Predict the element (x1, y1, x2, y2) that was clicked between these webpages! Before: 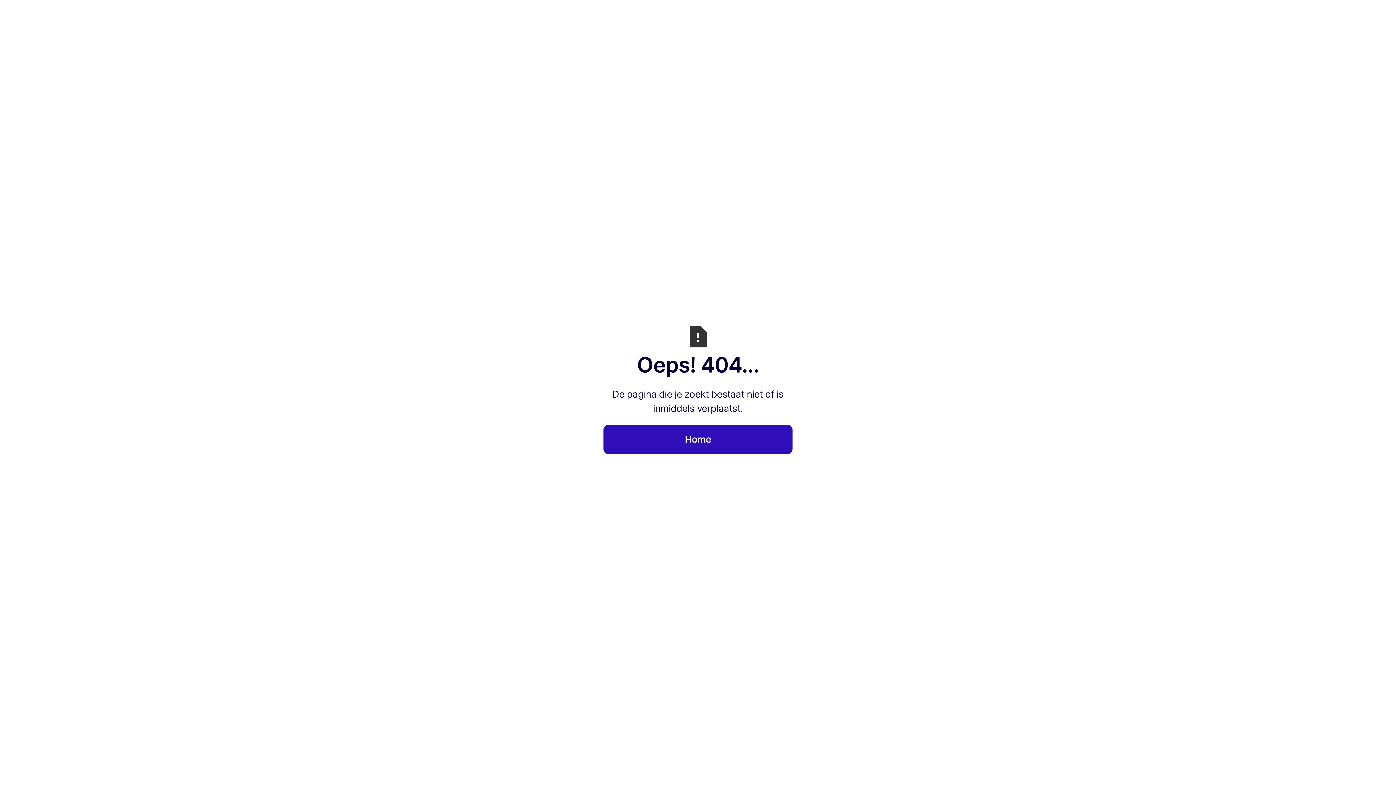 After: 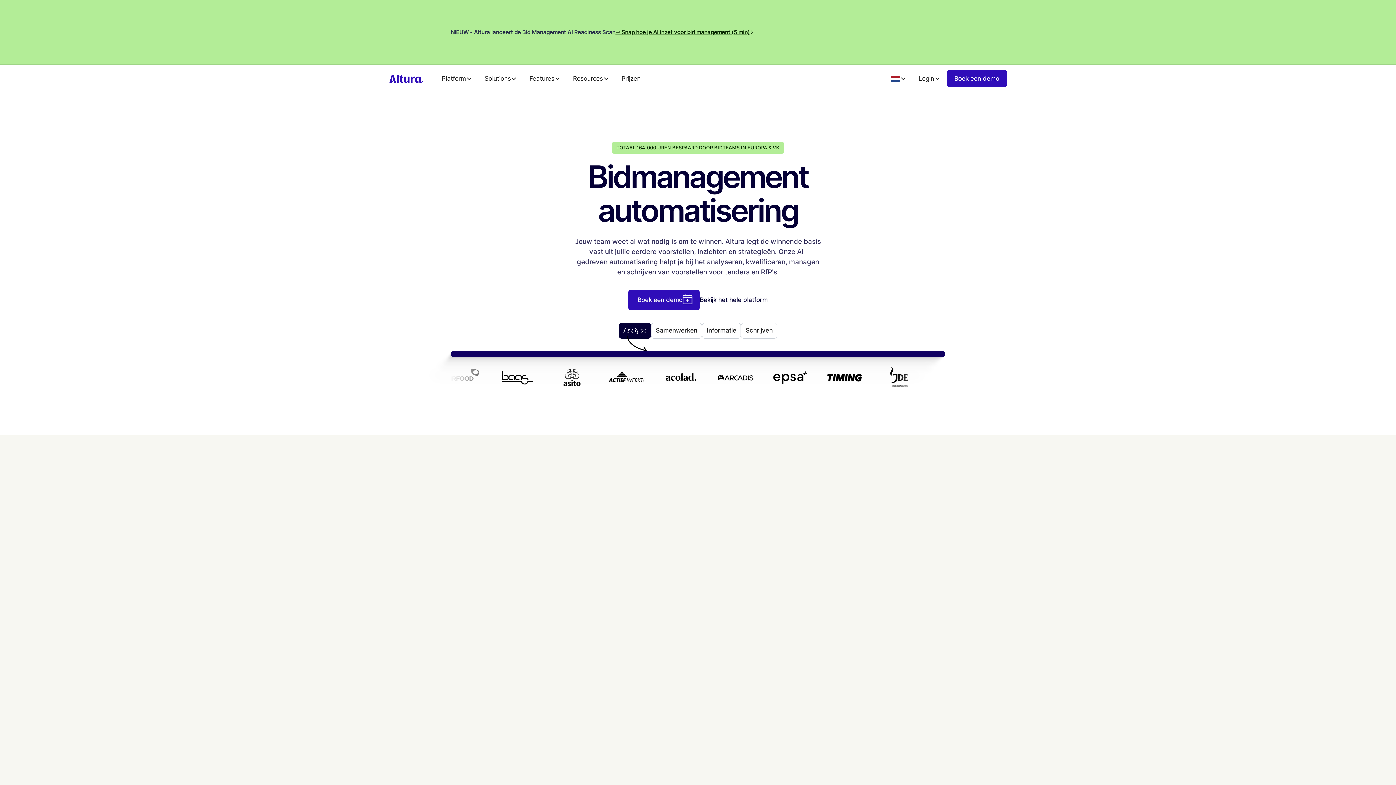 Action: bbox: (603, 424, 792, 454) label: Home